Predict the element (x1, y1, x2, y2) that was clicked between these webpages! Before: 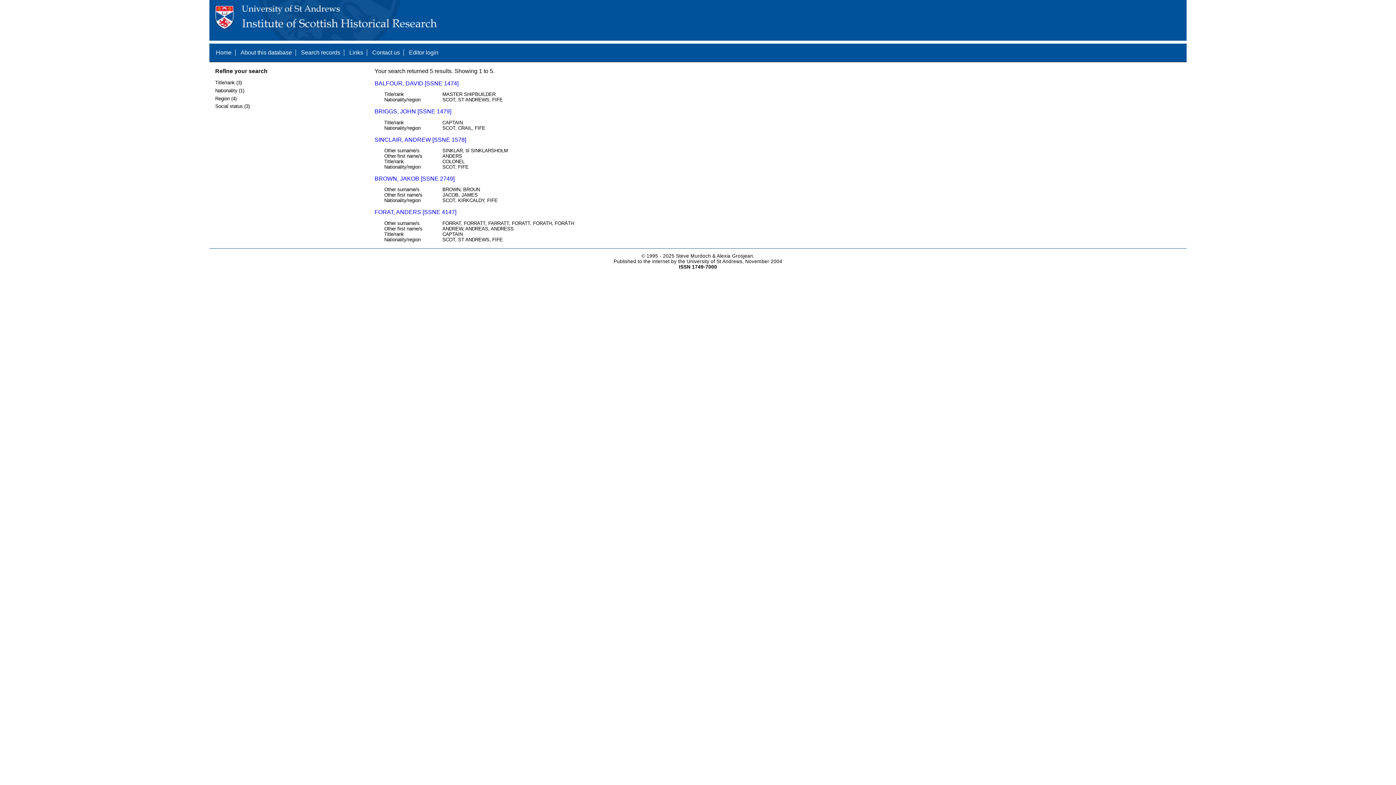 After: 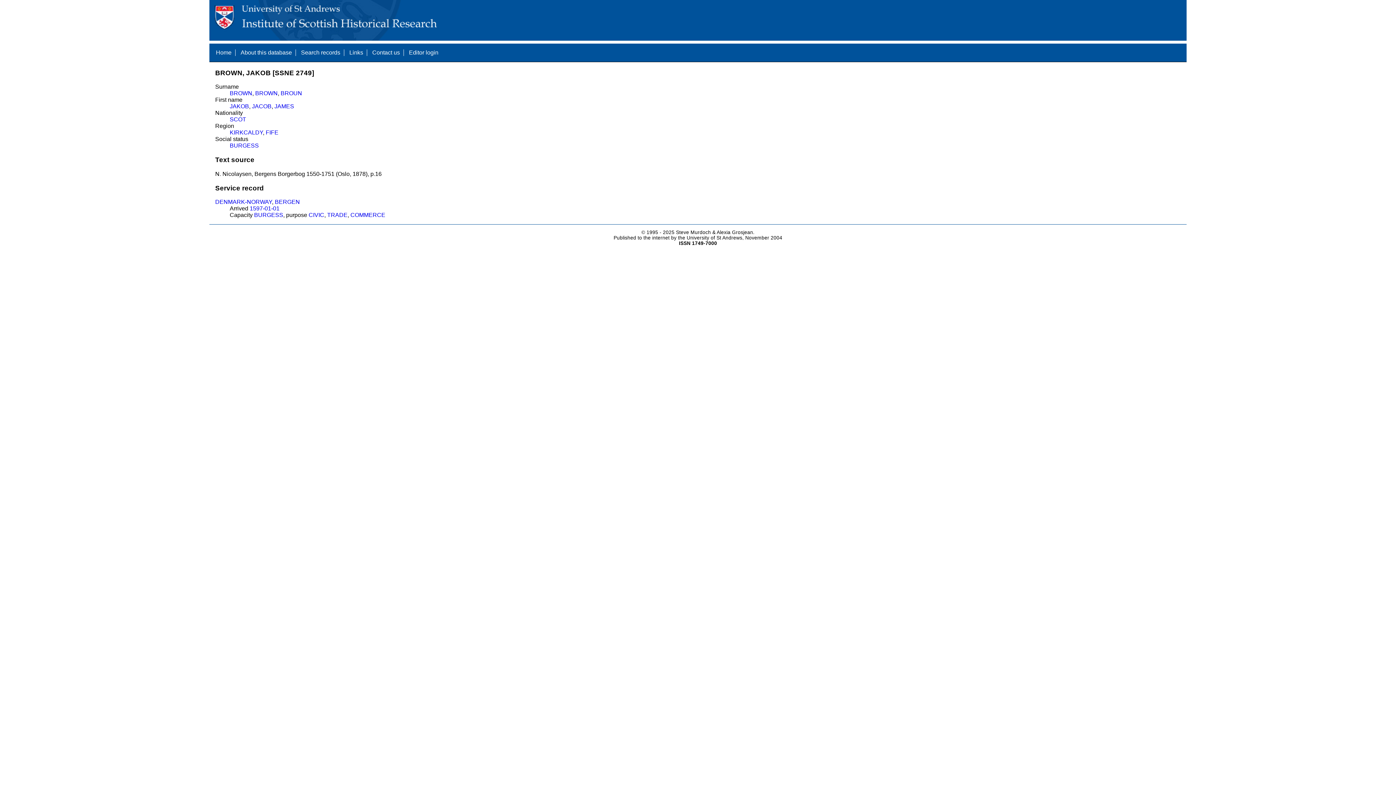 Action: bbox: (374, 175, 454, 181) label: BROWN, JAKOB [SSNE 2749]